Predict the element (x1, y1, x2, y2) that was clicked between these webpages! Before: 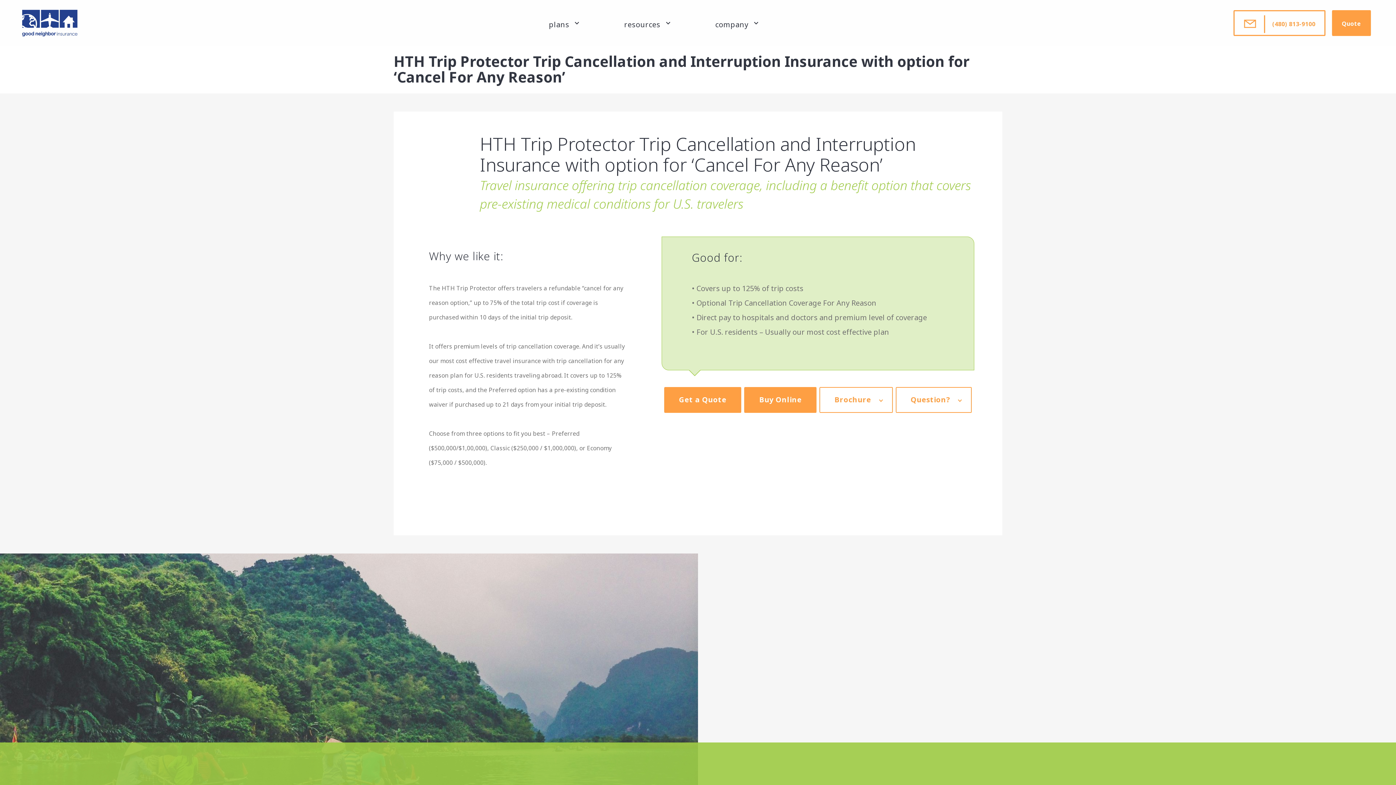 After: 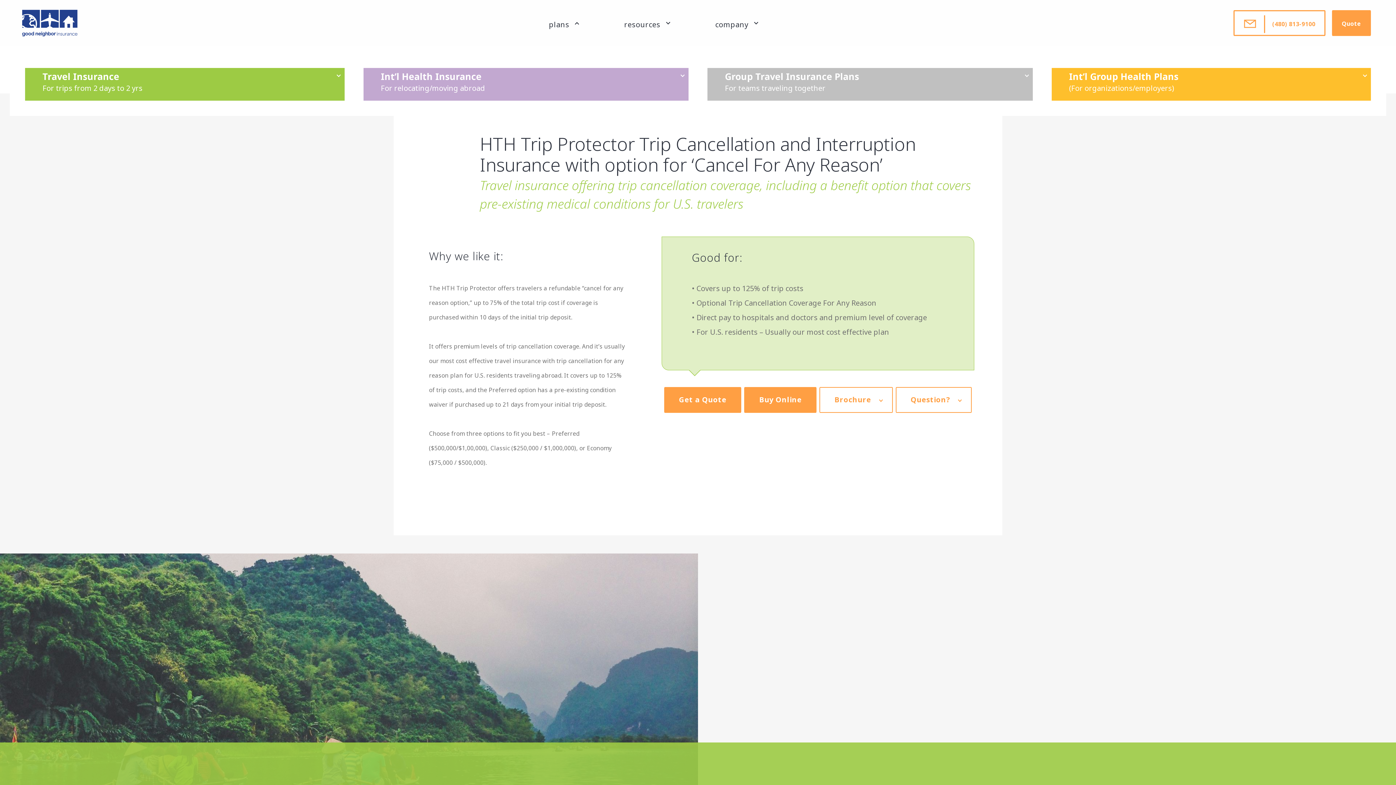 Action: bbox: (549, 19, 579, 30) label: plans